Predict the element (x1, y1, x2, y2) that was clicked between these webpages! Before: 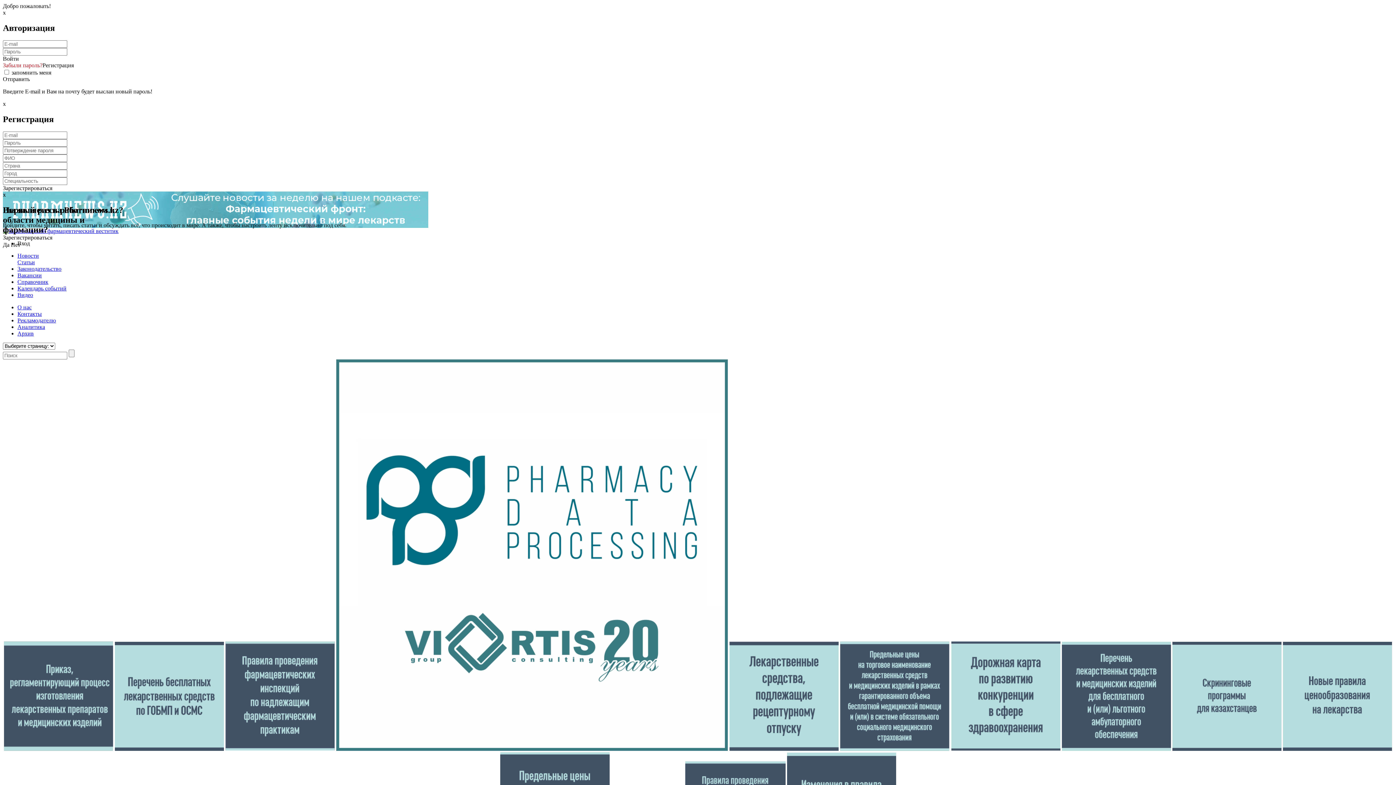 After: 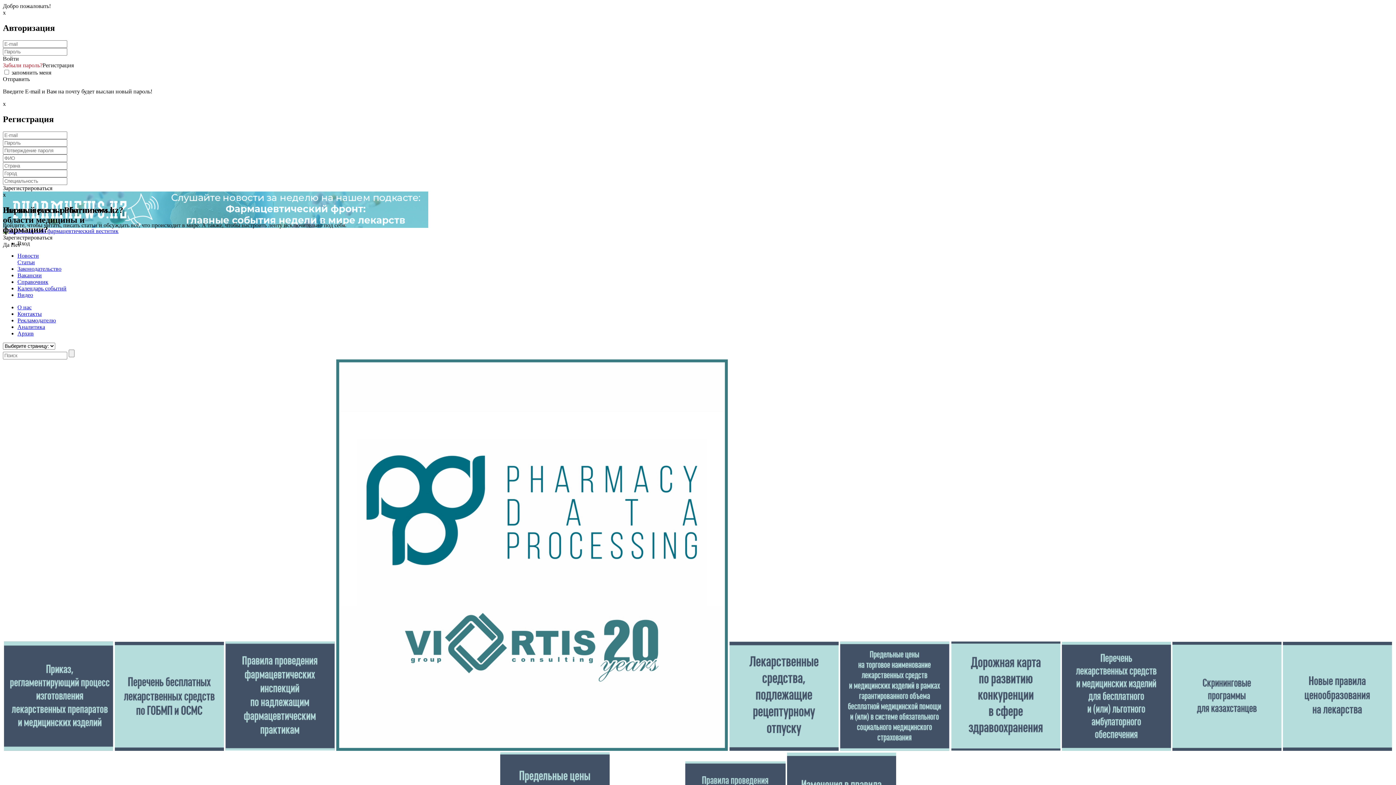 Action: bbox: (1283, 746, 1392, 752) label:  